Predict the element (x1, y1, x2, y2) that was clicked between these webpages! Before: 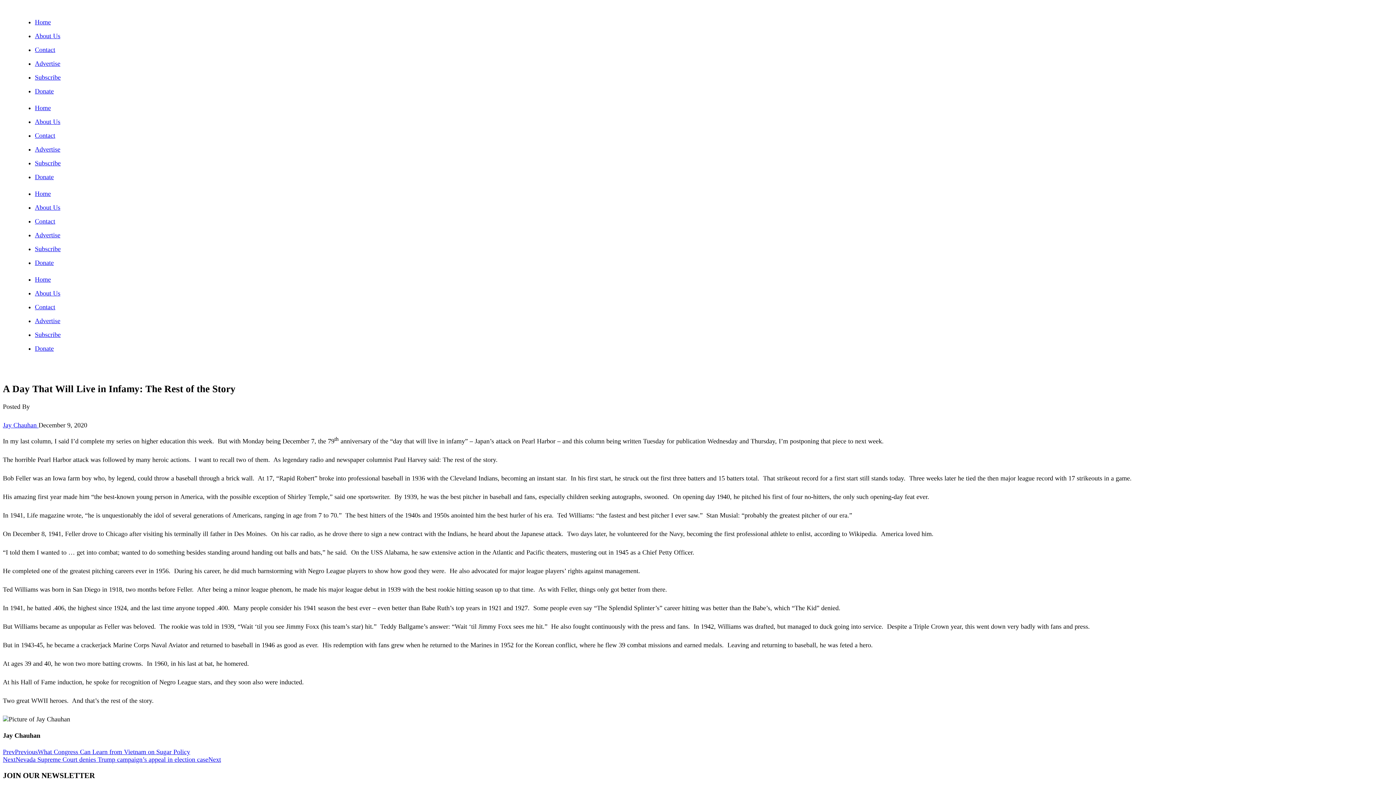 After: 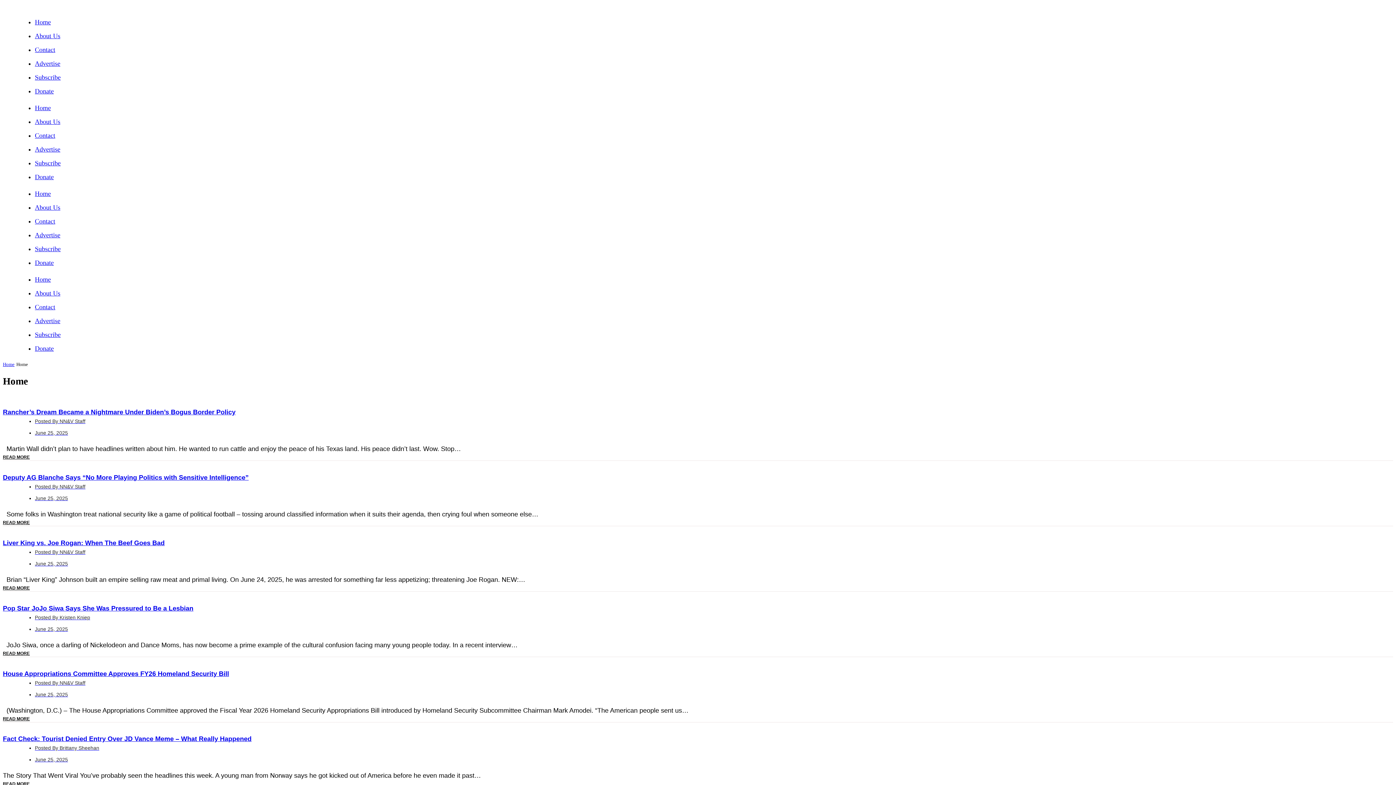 Action: label: Home bbox: (34, 18, 50, 25)